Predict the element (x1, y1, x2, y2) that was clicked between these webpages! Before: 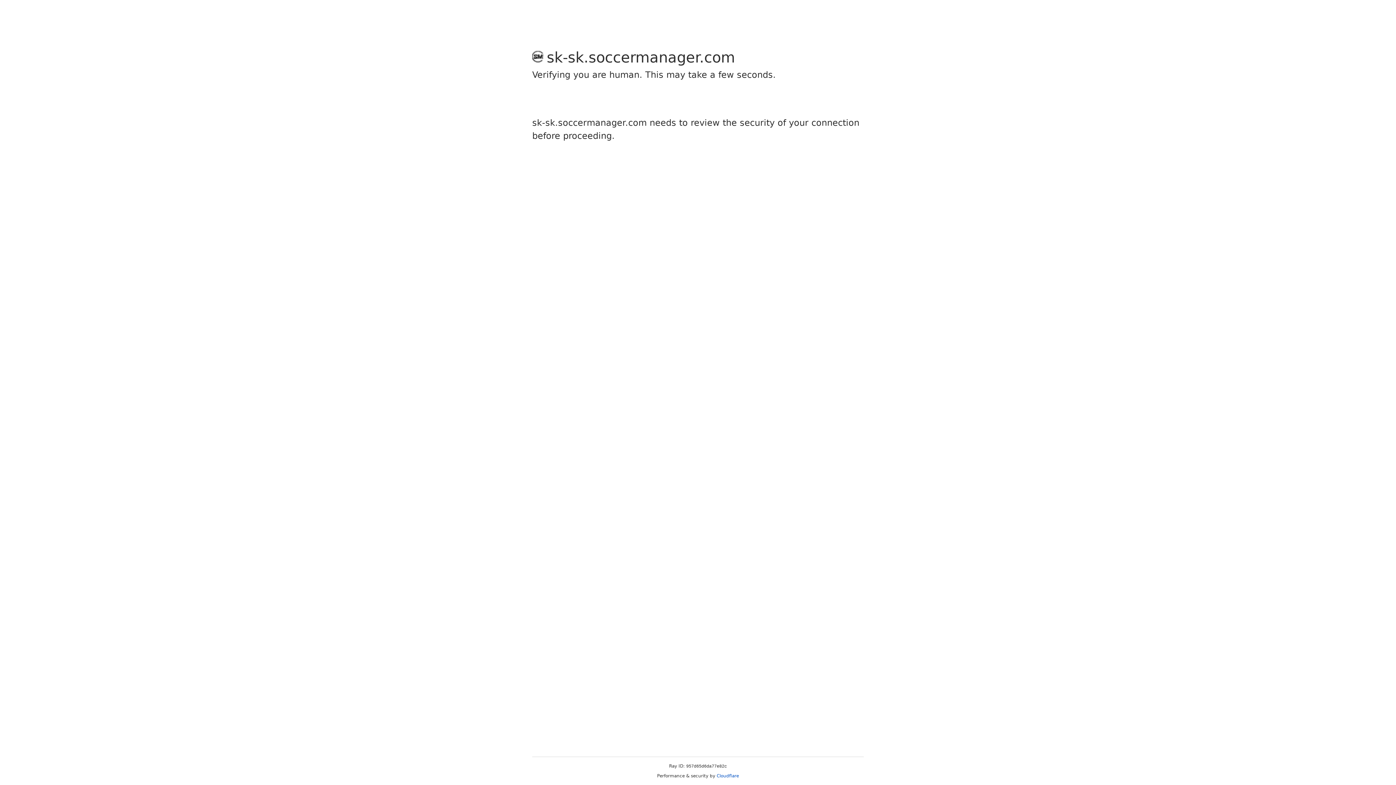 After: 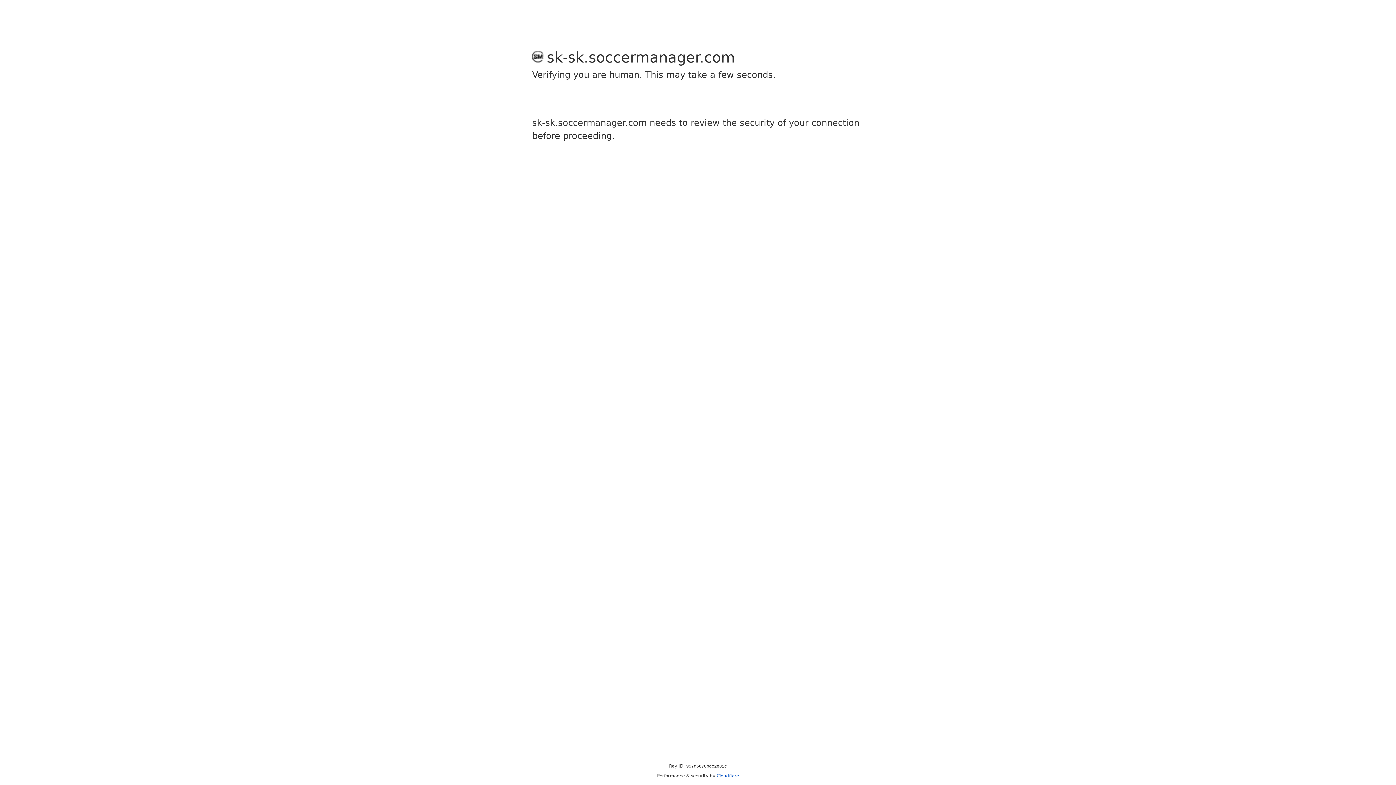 Action: bbox: (716, 773, 739, 778) label: Cloudflare